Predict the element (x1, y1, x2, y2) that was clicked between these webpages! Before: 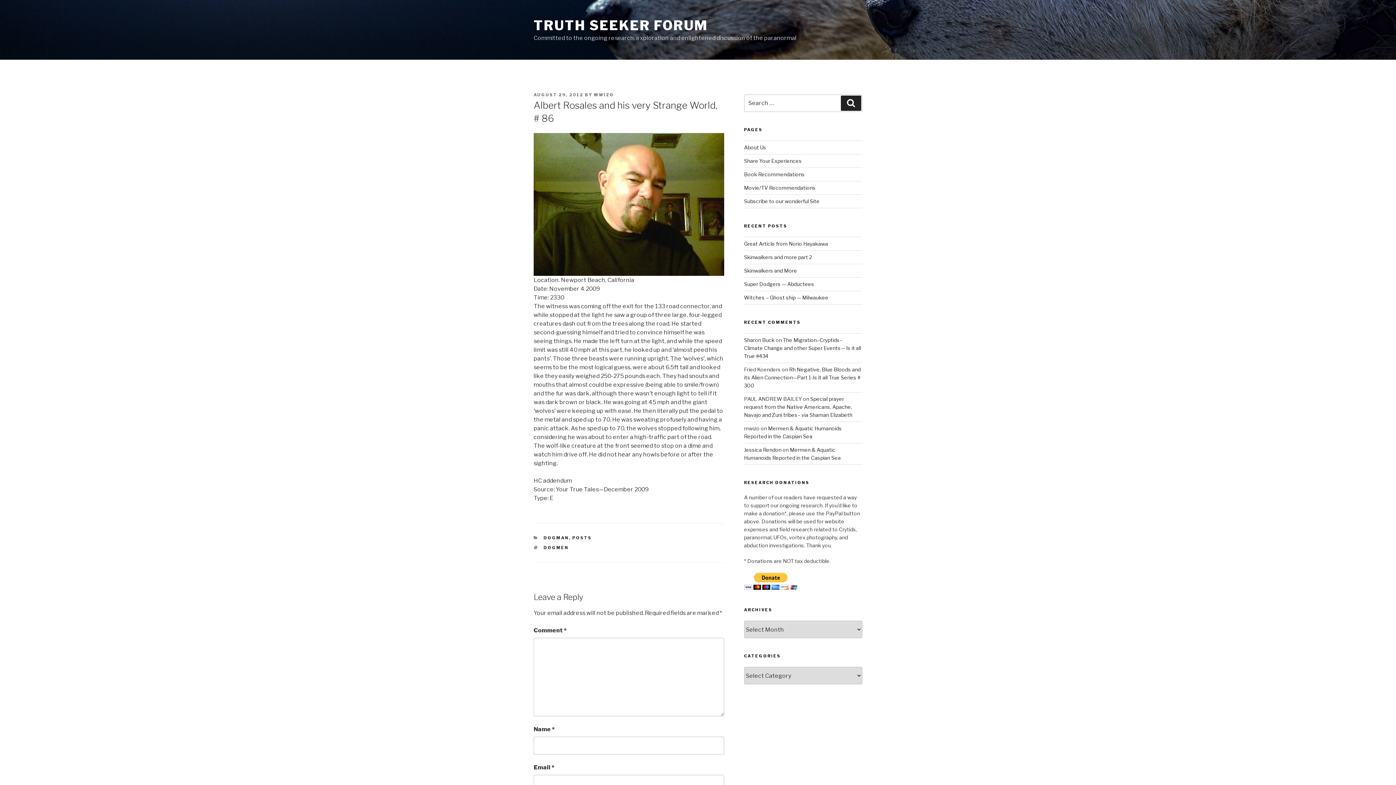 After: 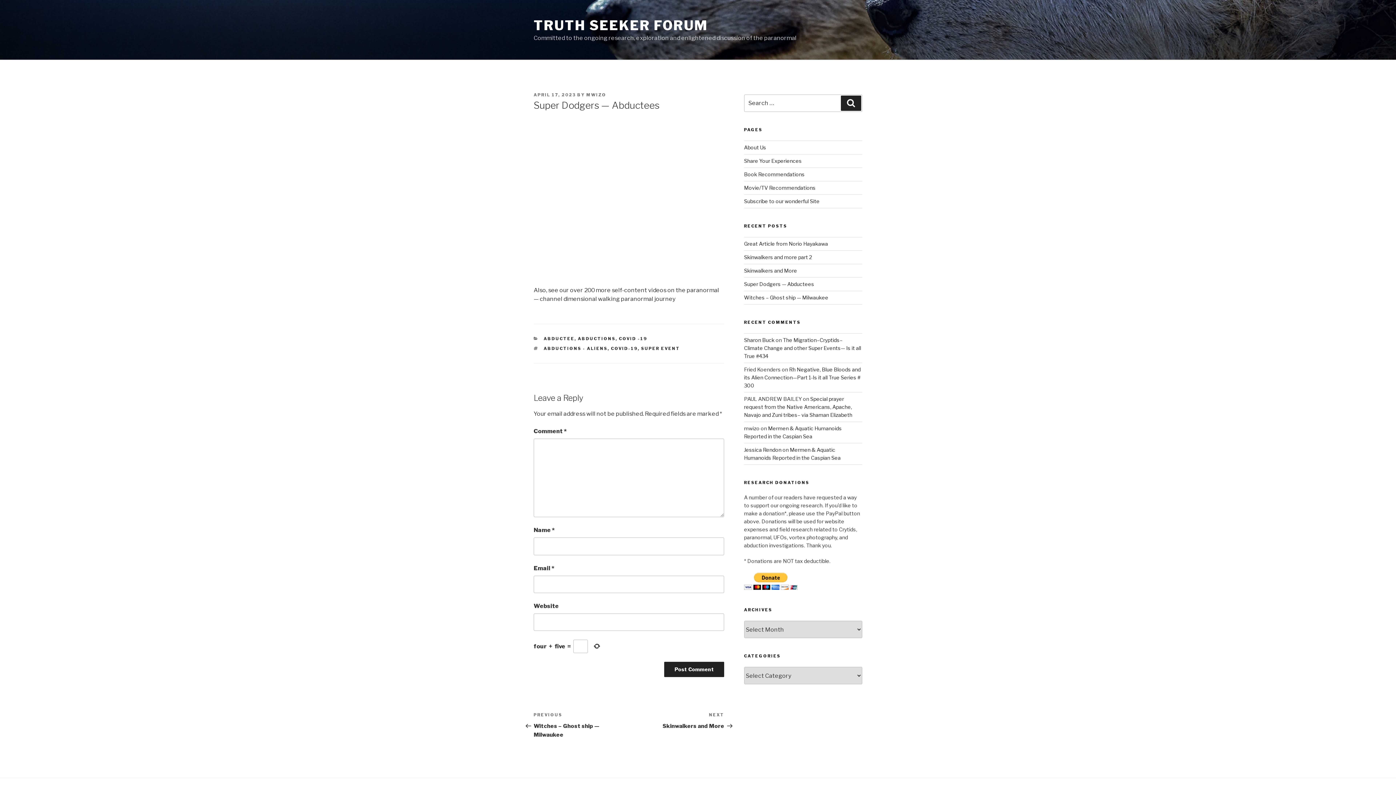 Action: label: Super Dodgers — Abductees bbox: (744, 281, 814, 287)